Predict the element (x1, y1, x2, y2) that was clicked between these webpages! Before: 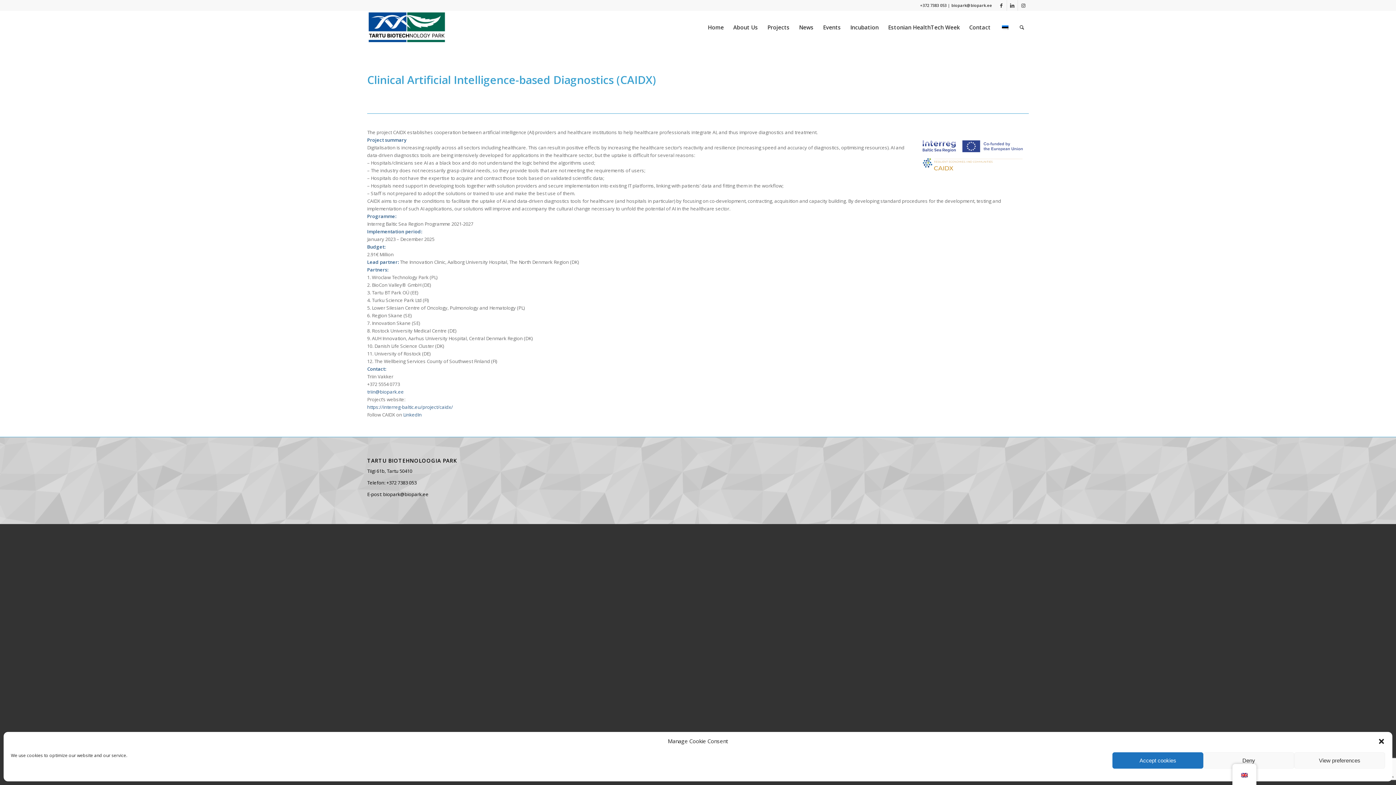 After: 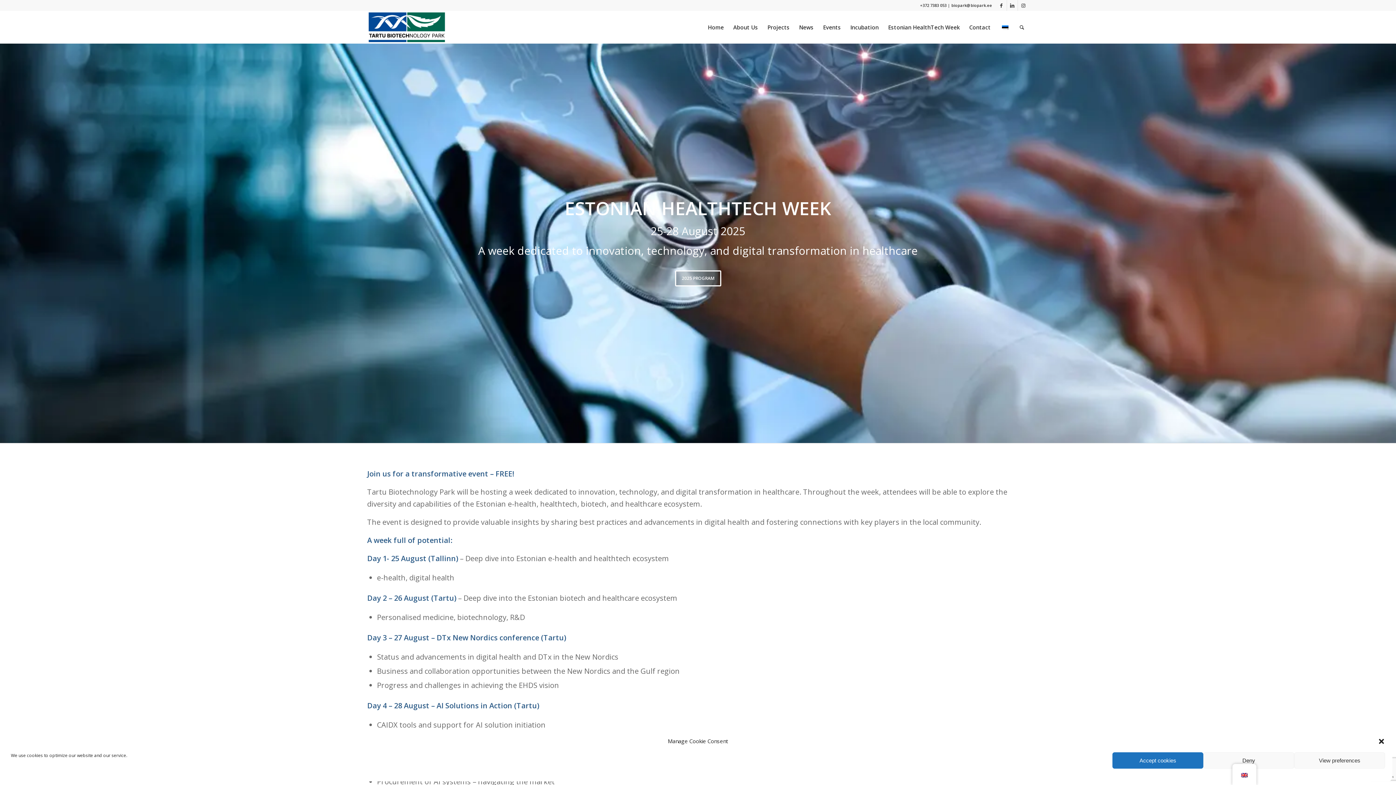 Action: bbox: (883, 10, 964, 43) label: Estonian HealthTech Week